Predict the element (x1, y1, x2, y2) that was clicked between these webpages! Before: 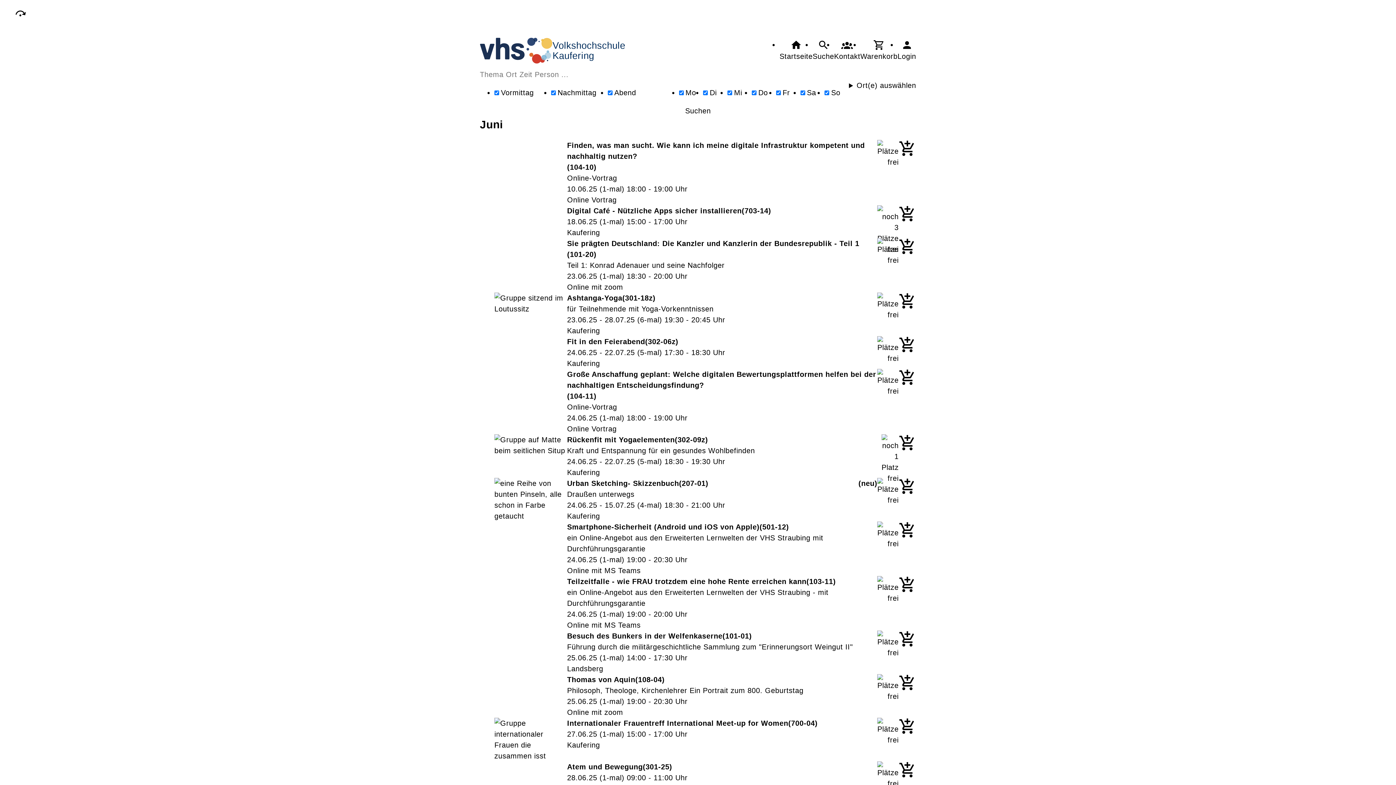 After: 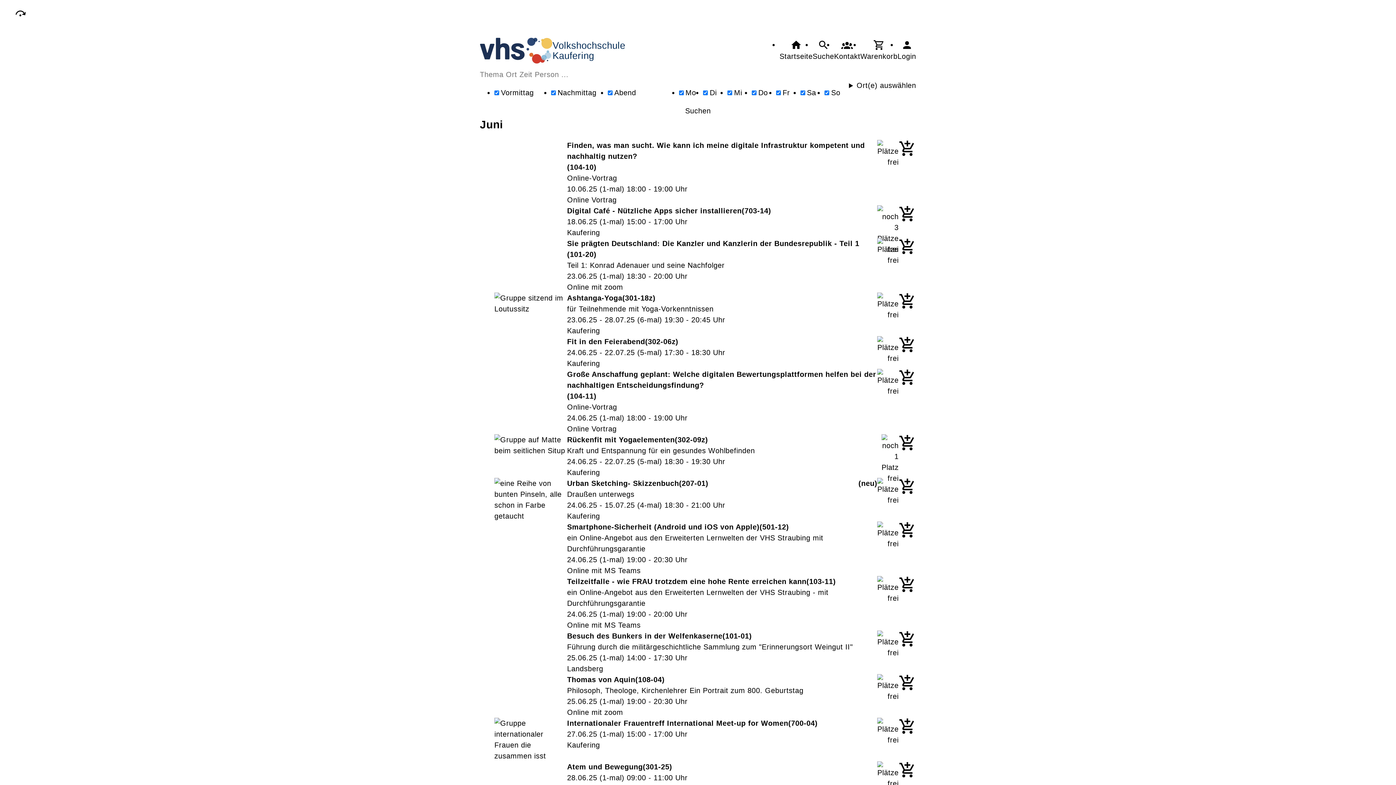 Action: bbox: (898, 761, 916, 779)